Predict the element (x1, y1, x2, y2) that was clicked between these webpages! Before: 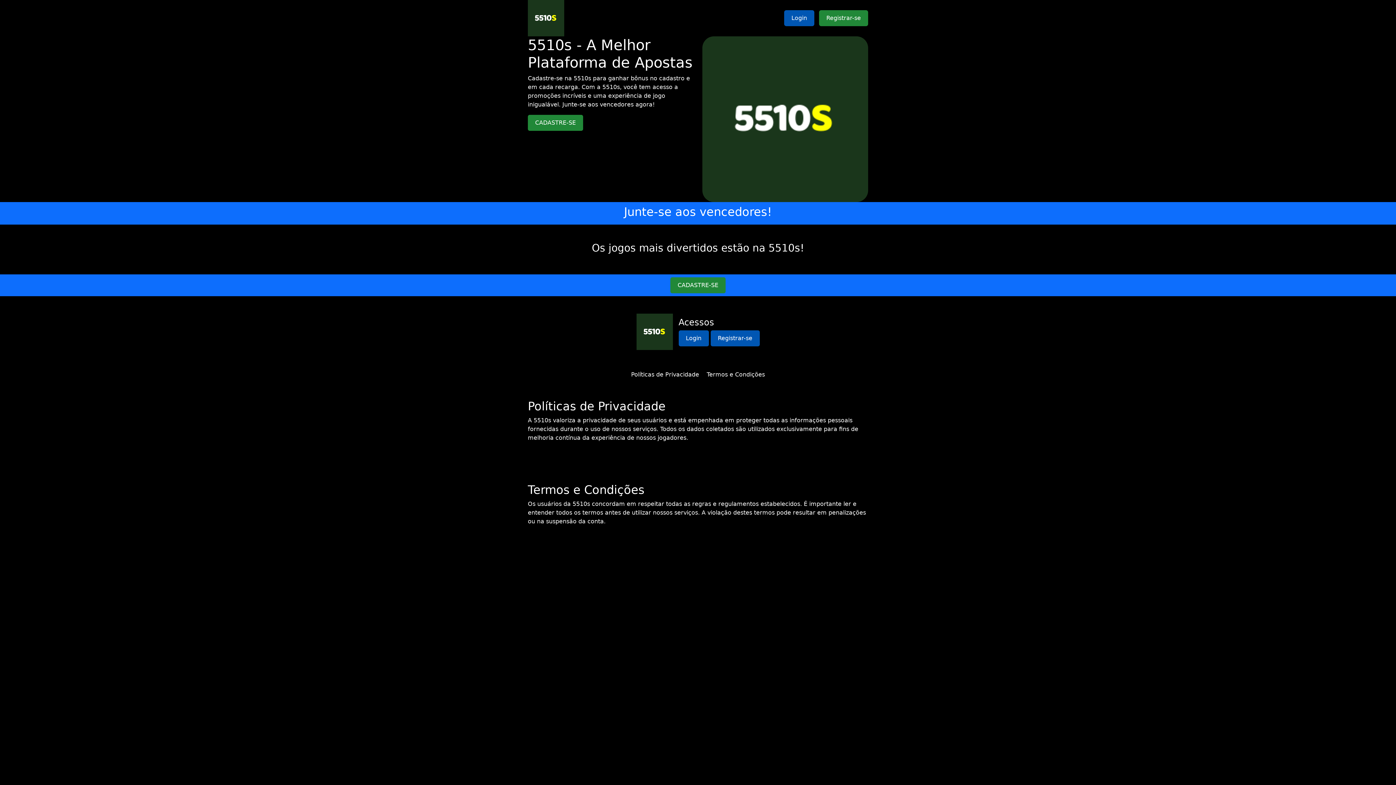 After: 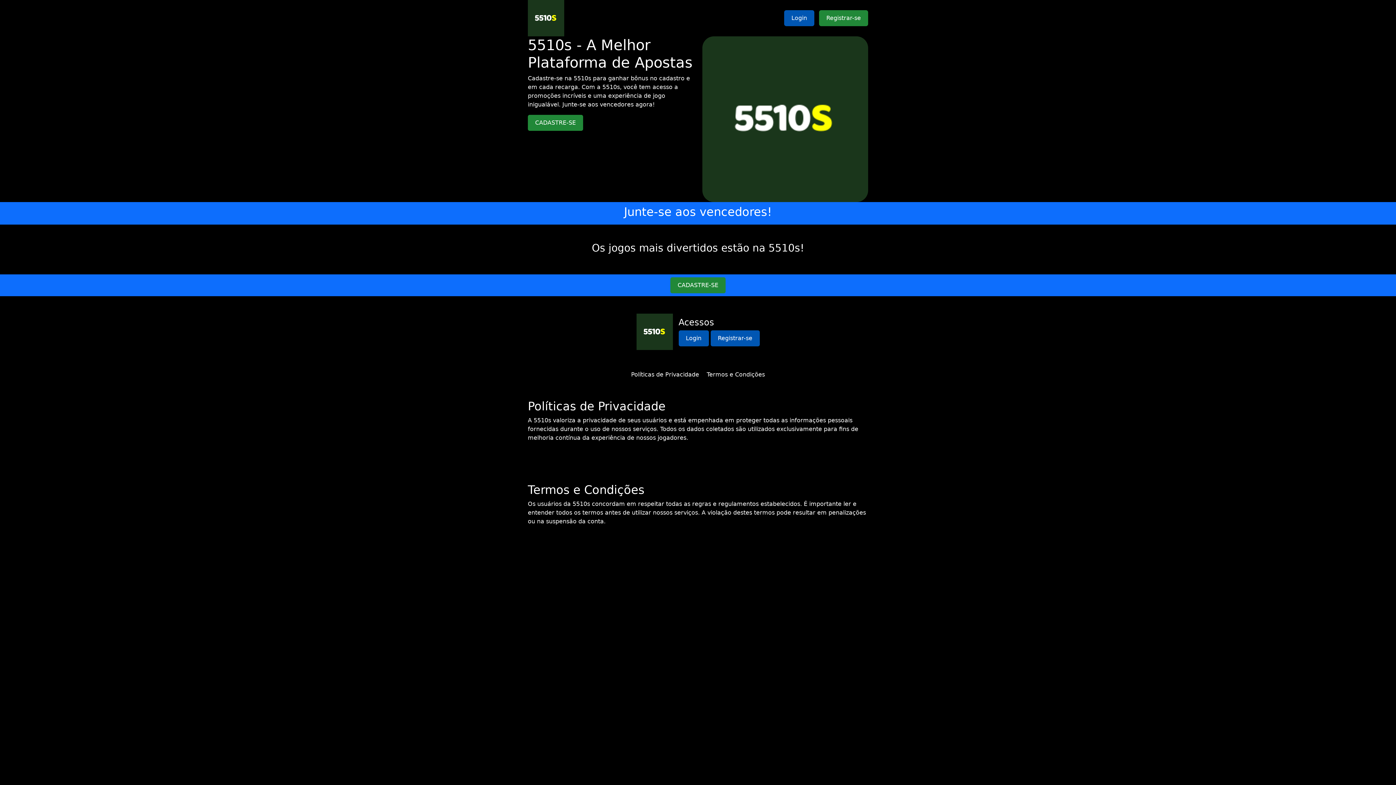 Action: label: Políticas de Privacidade bbox: (631, 371, 699, 378)